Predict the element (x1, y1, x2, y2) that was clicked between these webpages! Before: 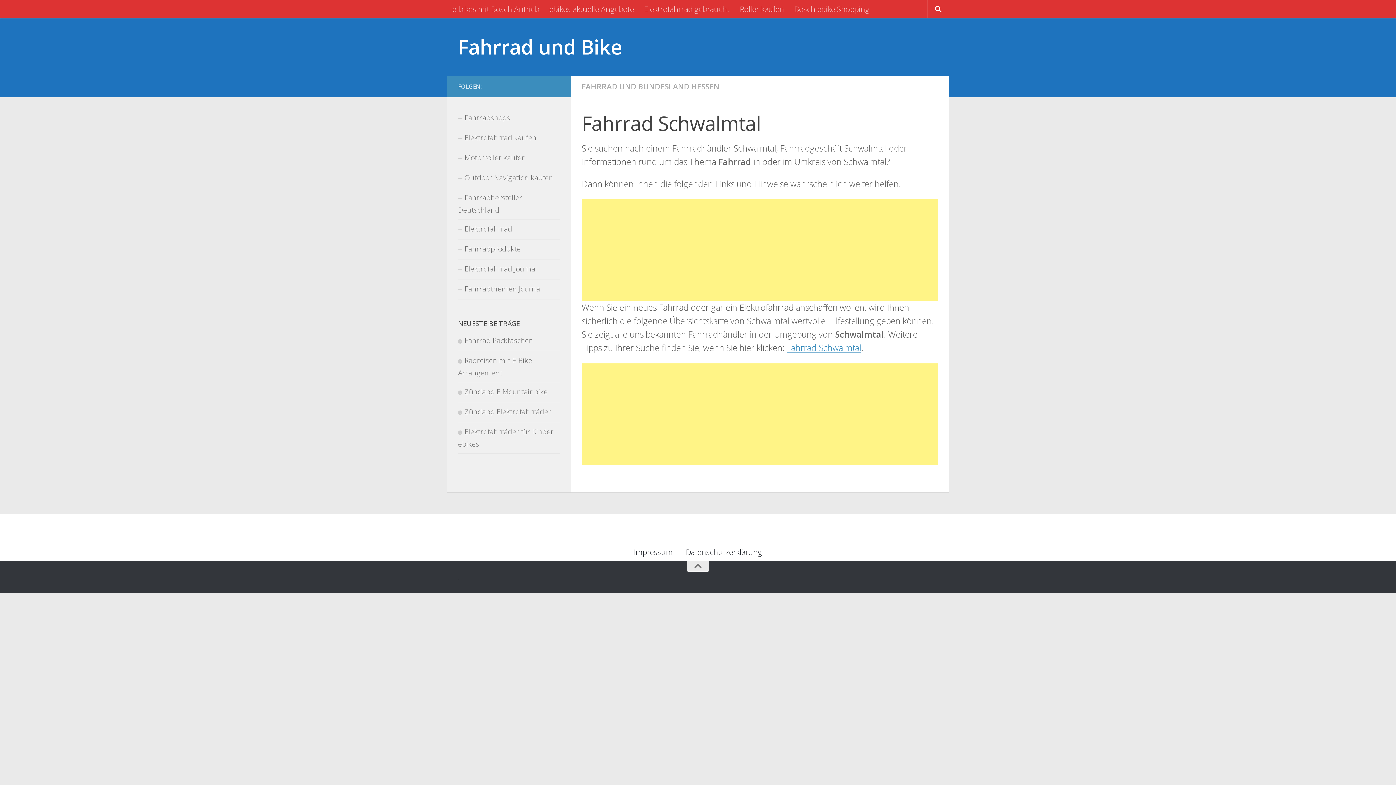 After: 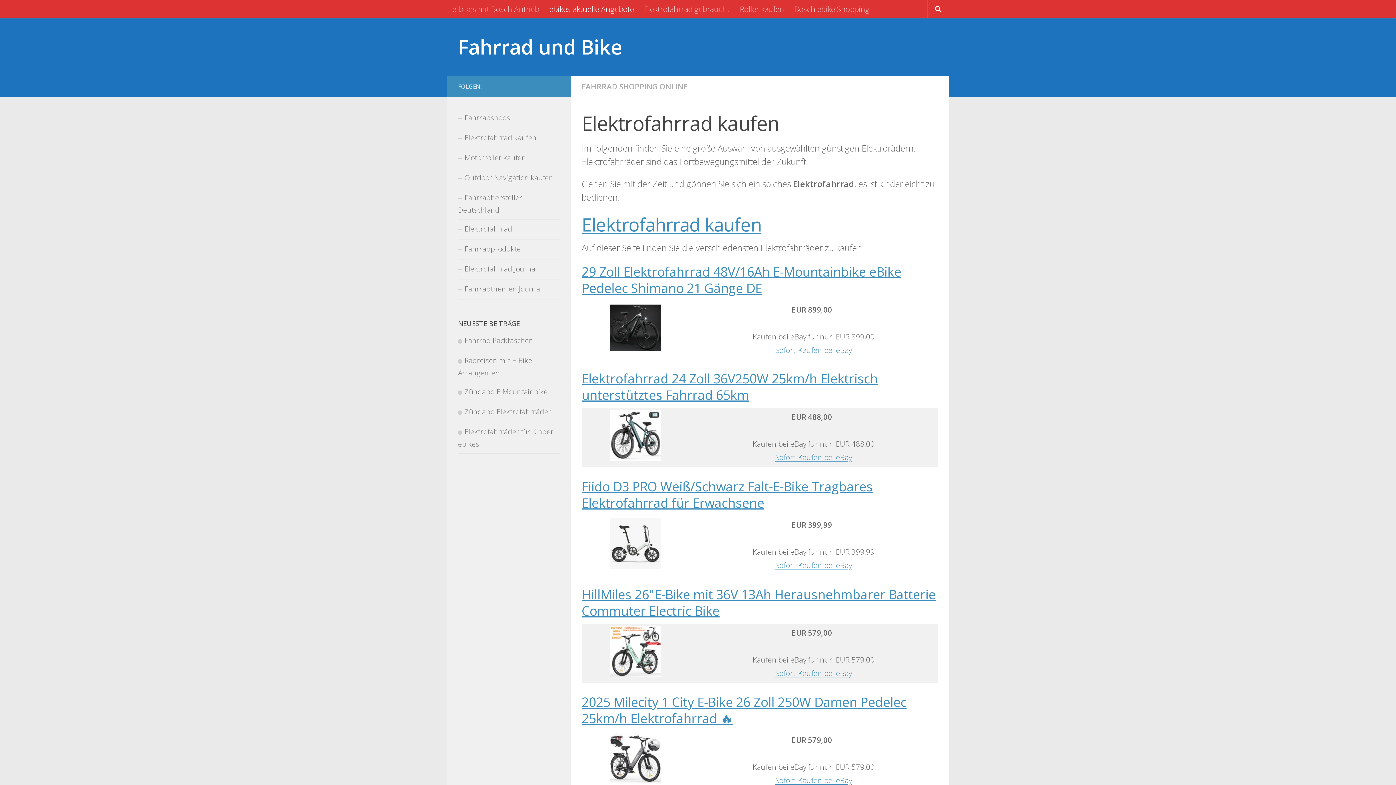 Action: bbox: (458, 128, 560, 148) label: Elektrofahrrad kaufen